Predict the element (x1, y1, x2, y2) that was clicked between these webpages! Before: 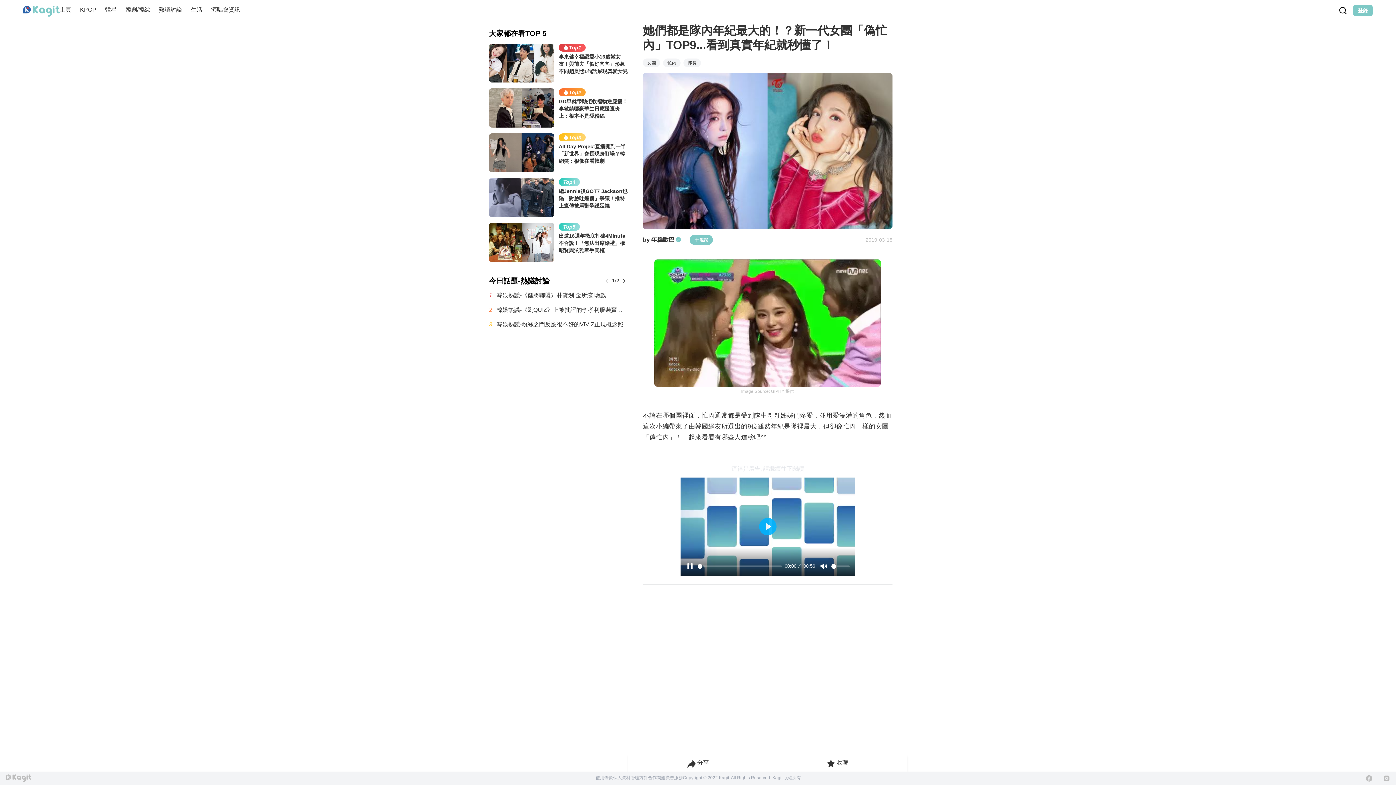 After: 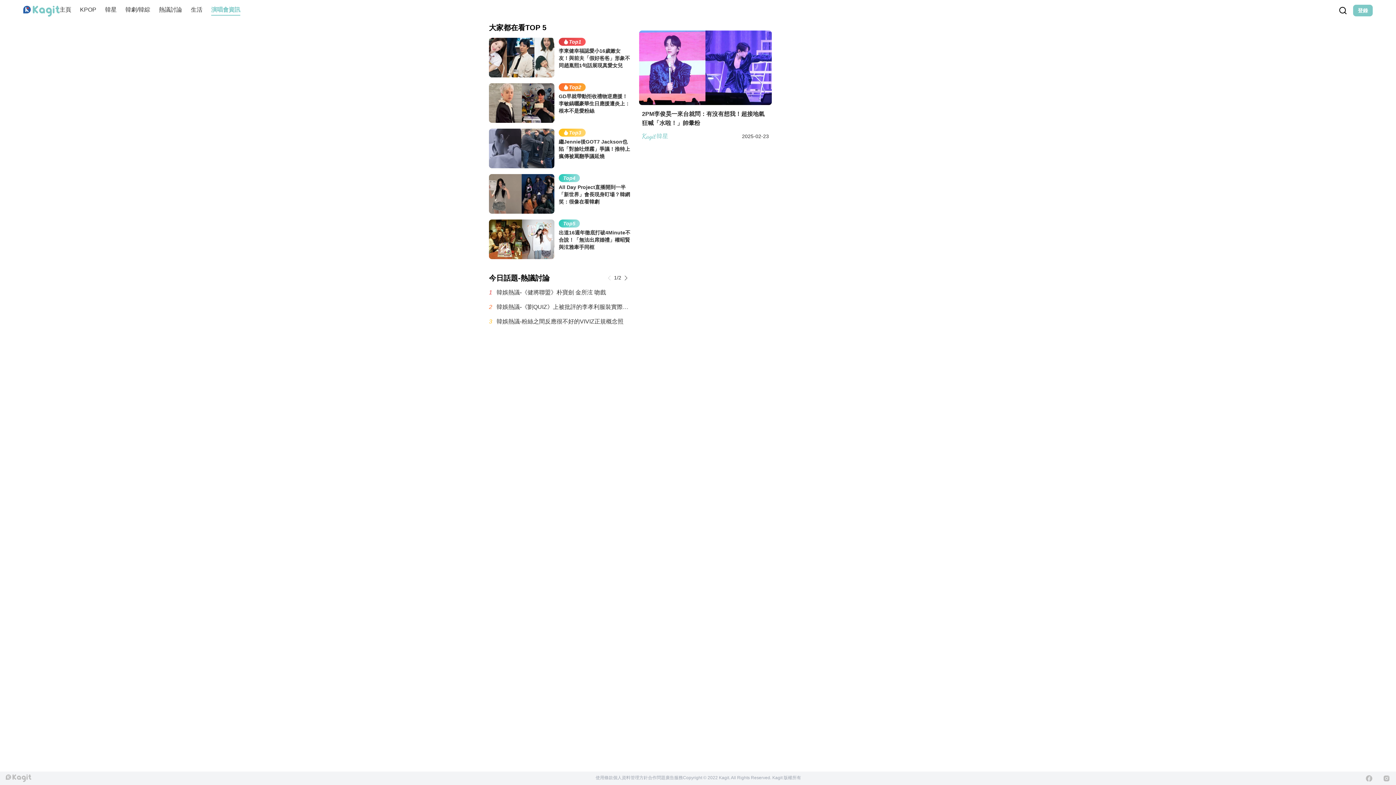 Action: bbox: (211, 6, 240, 12) label: 演唱會資訊